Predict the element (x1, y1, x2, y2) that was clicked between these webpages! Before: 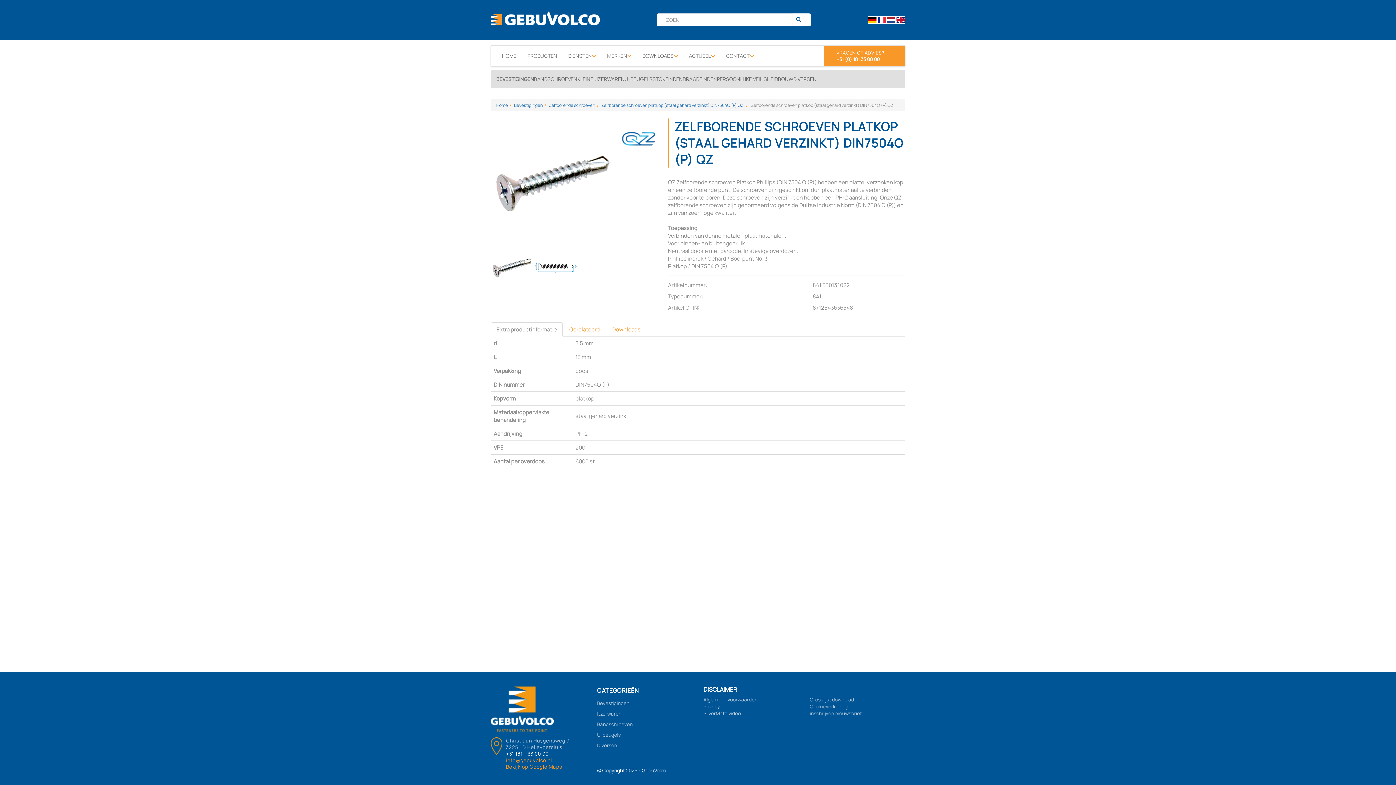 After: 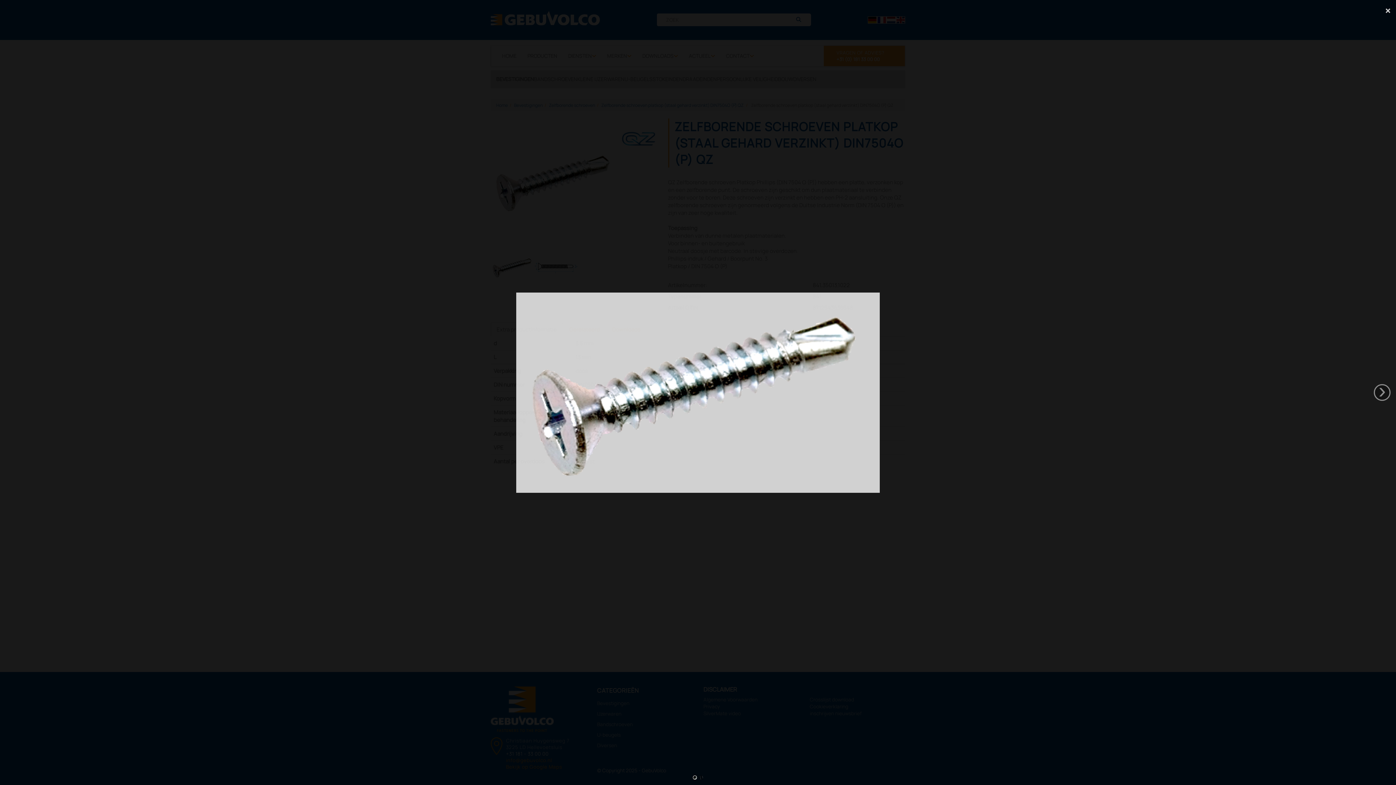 Action: bbox: (490, 118, 657, 245)